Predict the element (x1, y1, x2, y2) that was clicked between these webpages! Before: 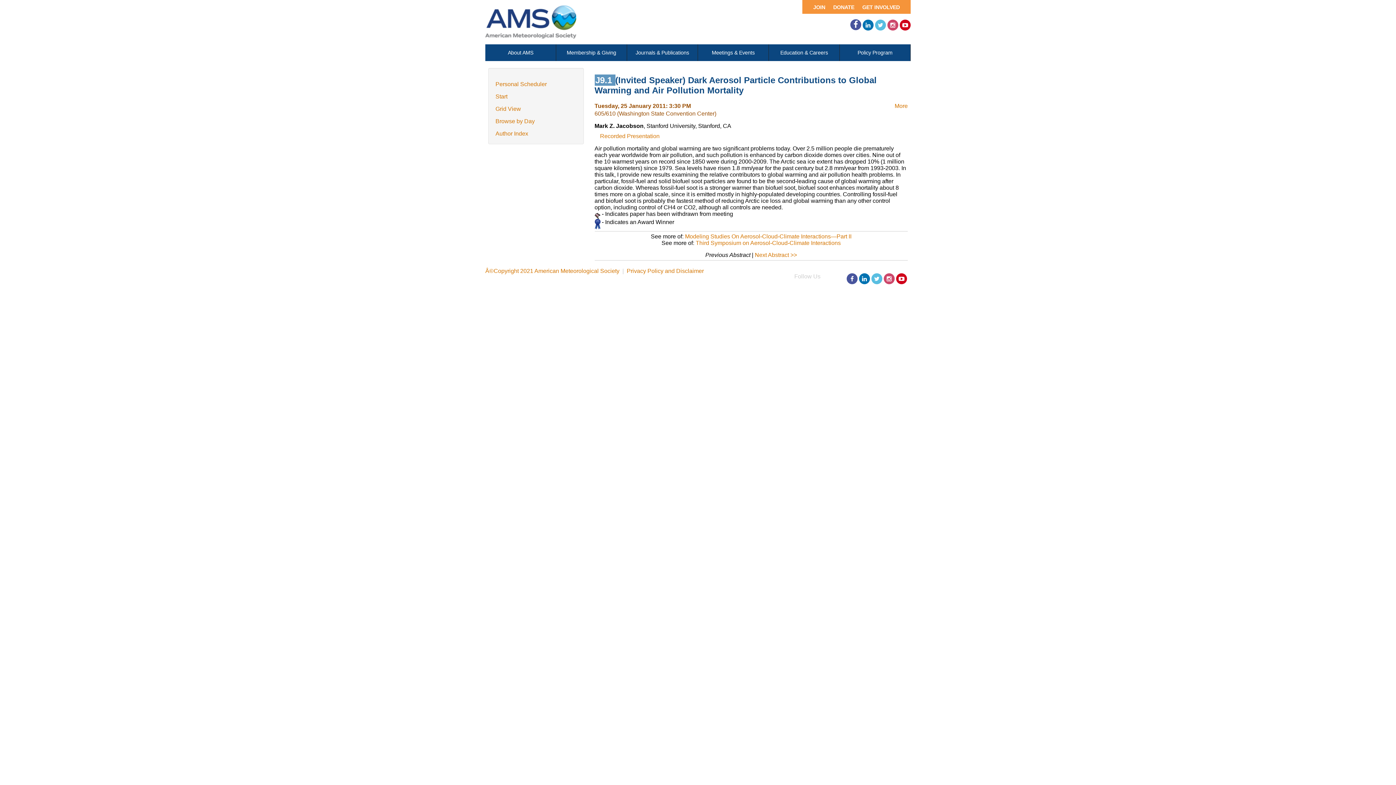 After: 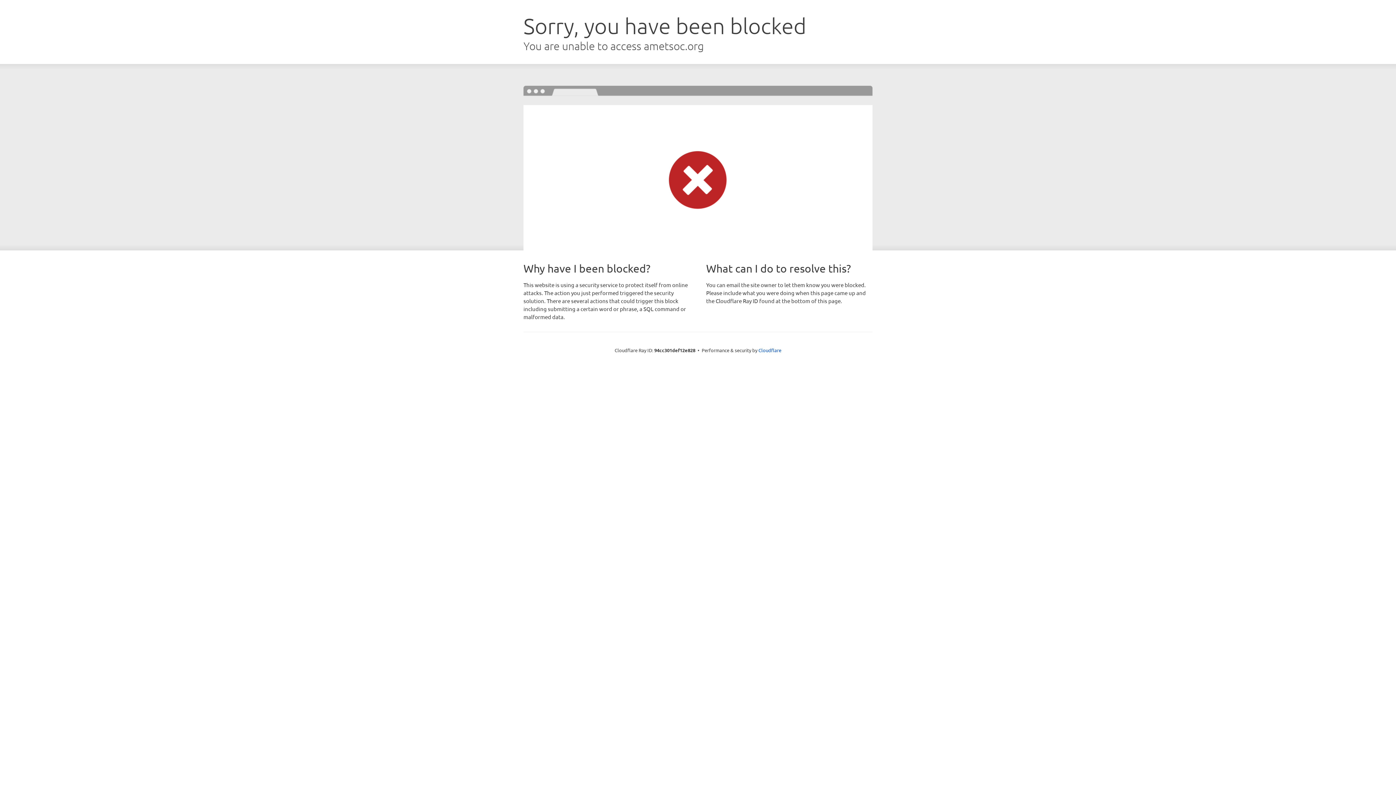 Action: bbox: (802, 0, 828, 13) label: JOIN